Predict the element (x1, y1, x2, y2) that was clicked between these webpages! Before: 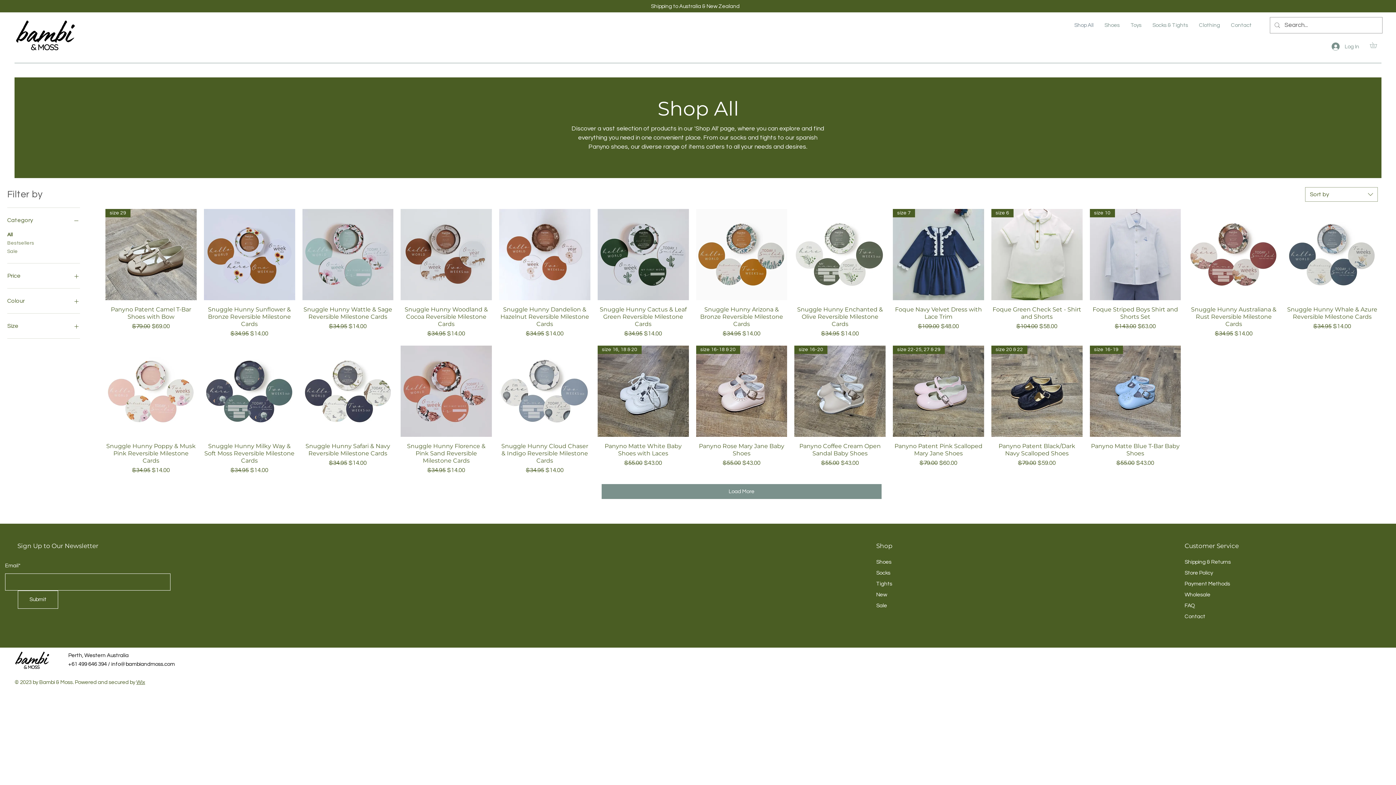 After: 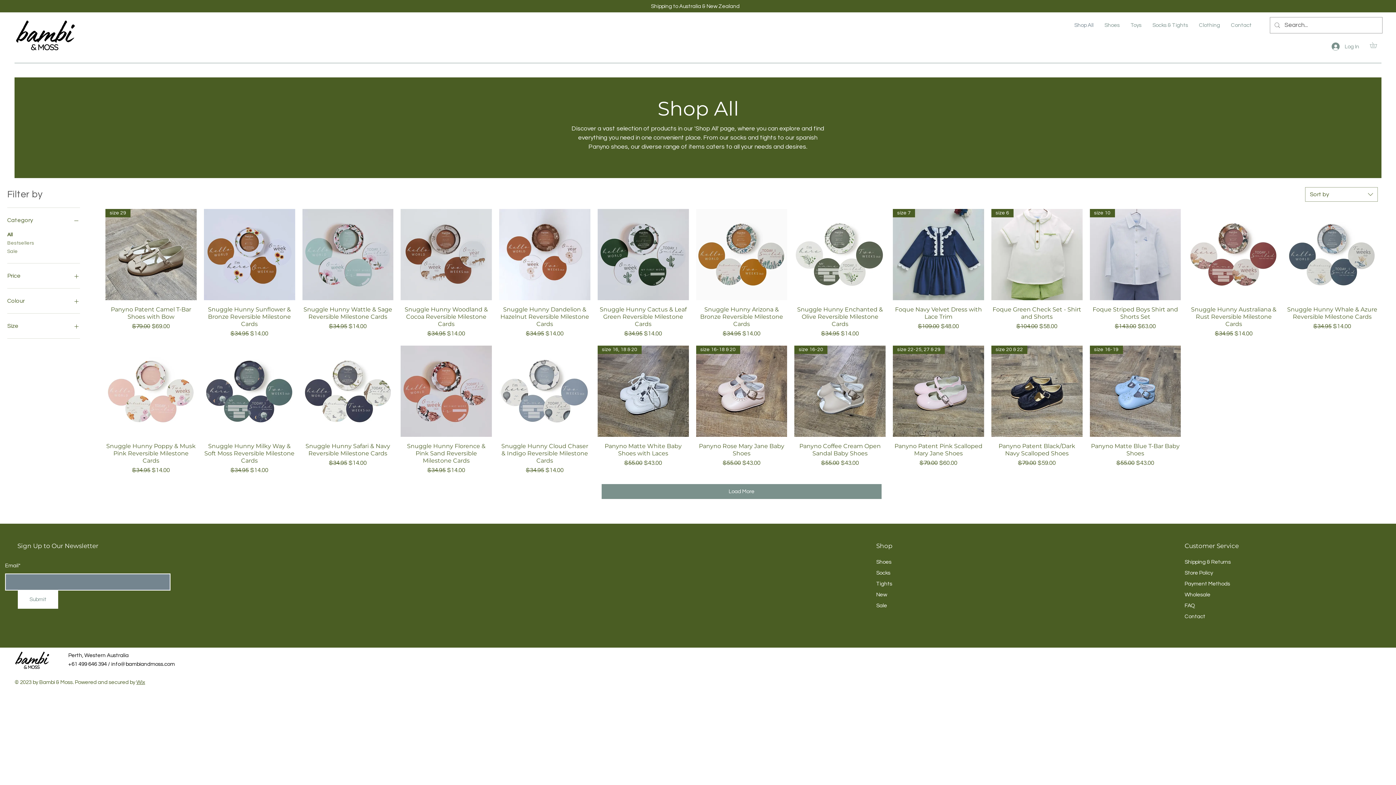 Action: label: Submit bbox: (17, 590, 58, 608)